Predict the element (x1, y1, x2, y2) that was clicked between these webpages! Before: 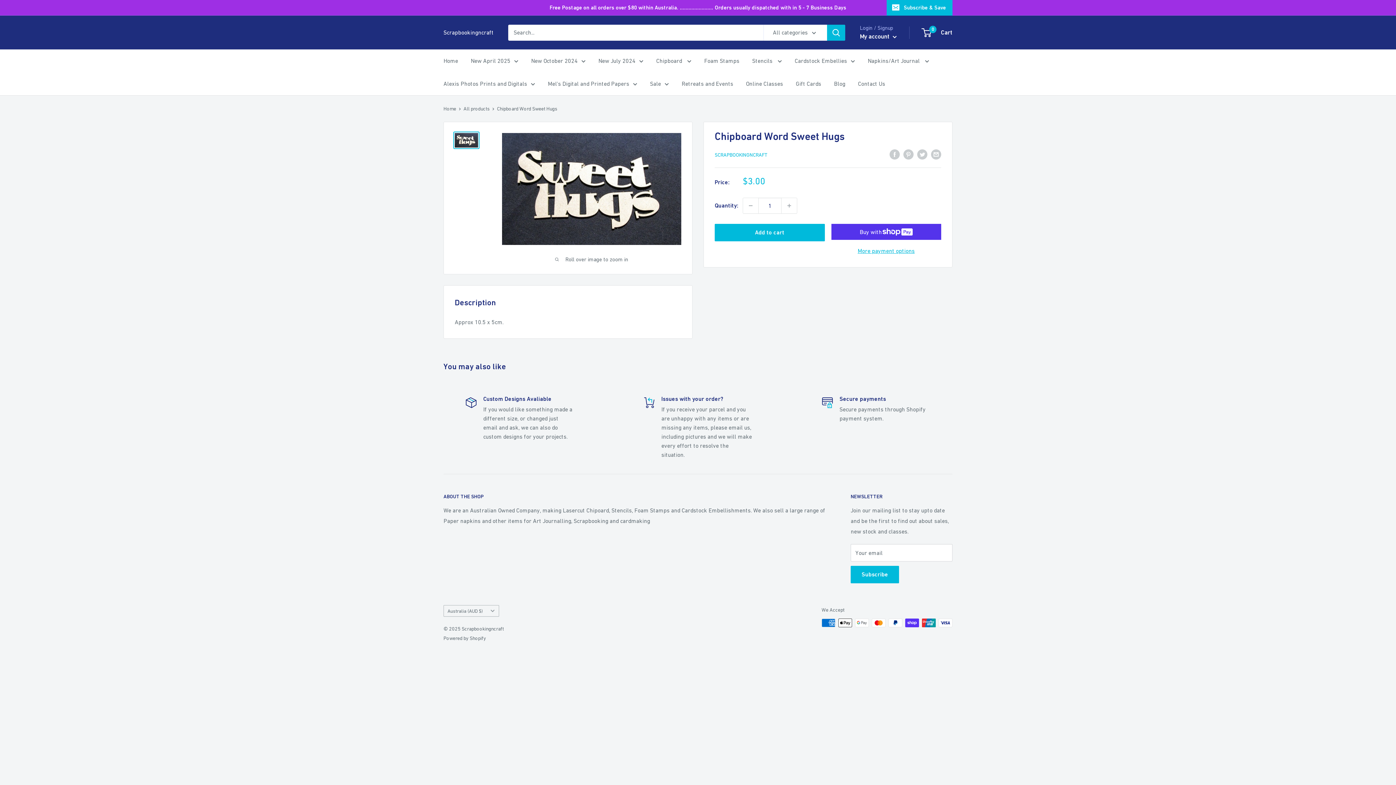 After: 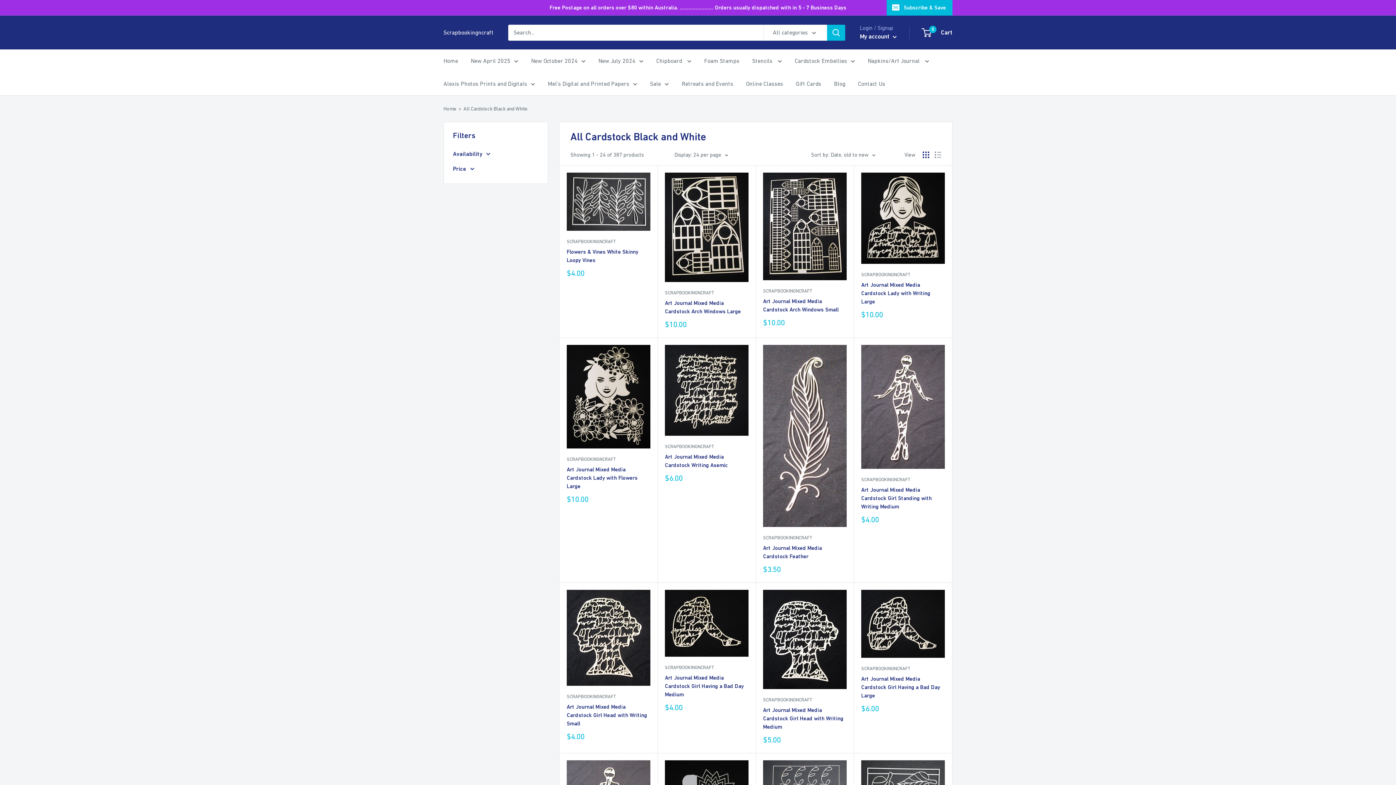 Action: label: Cardstock Embellies bbox: (794, 55, 855, 66)